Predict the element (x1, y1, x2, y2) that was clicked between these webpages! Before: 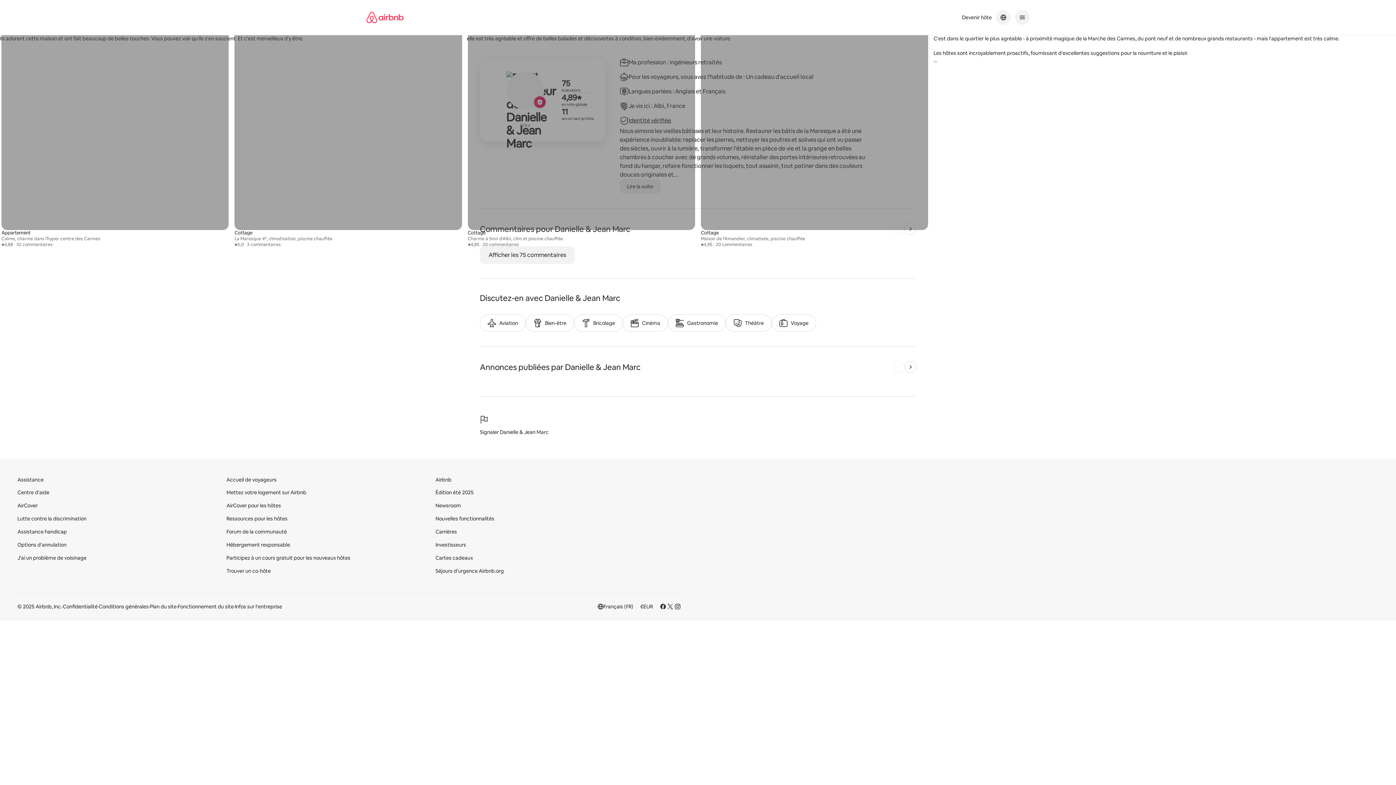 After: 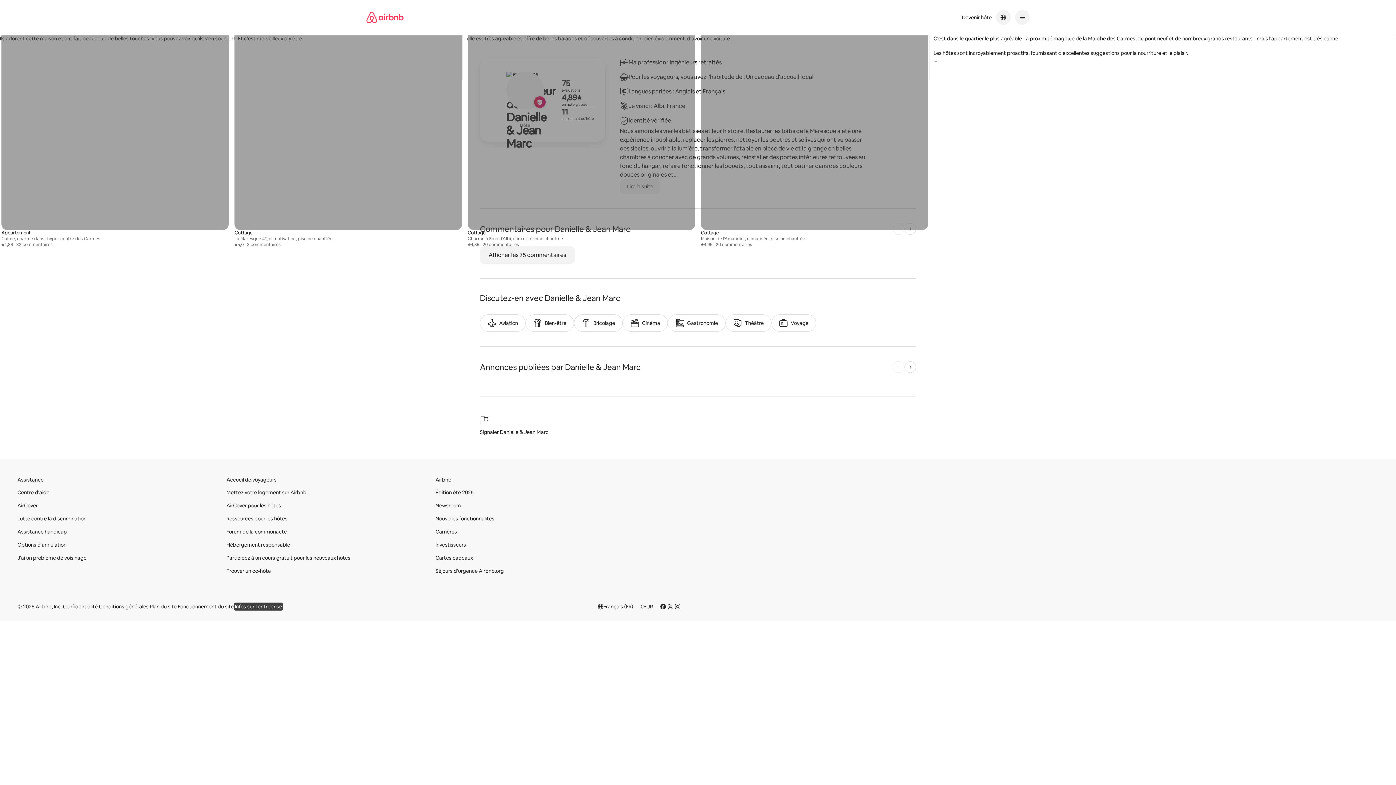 Action: bbox: (234, 603, 282, 610) label: Infos sur l'entreprise